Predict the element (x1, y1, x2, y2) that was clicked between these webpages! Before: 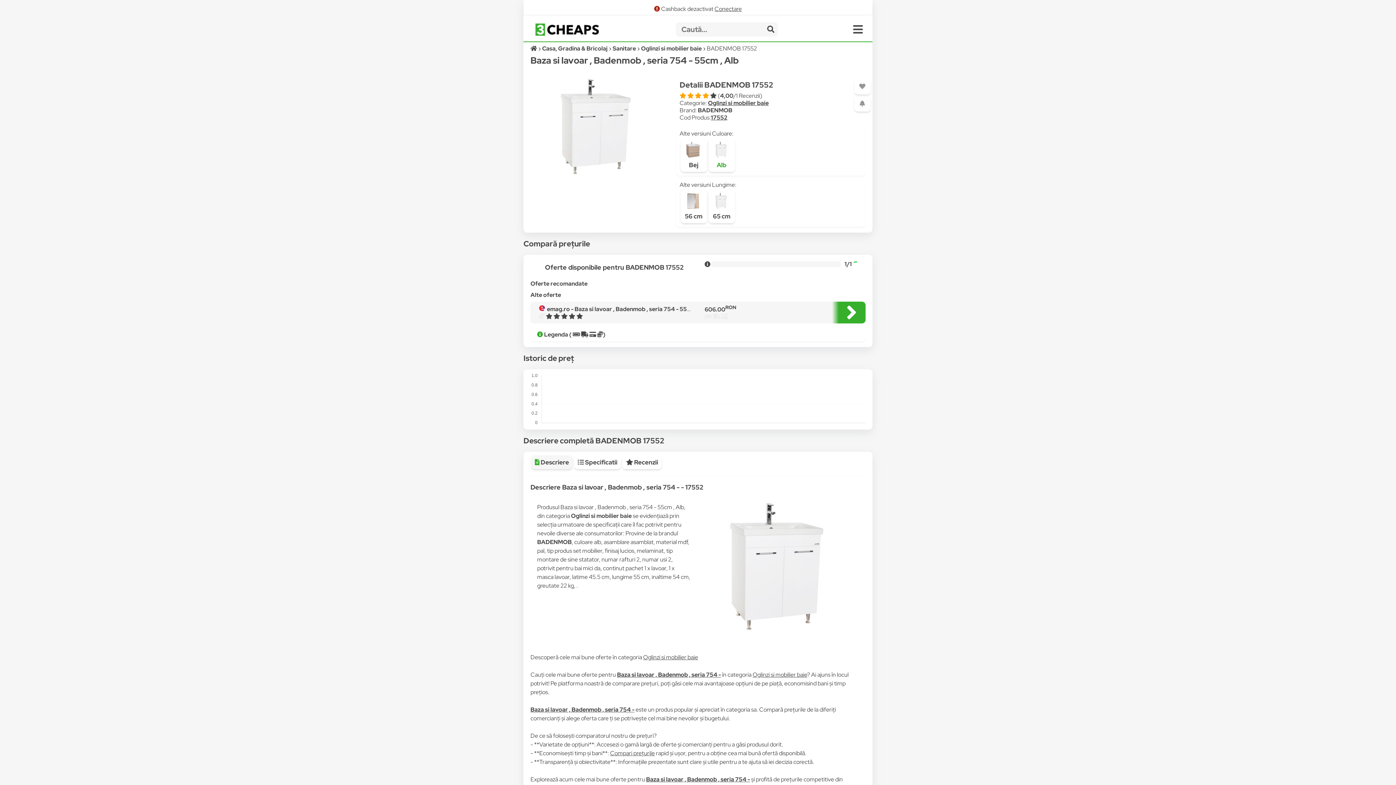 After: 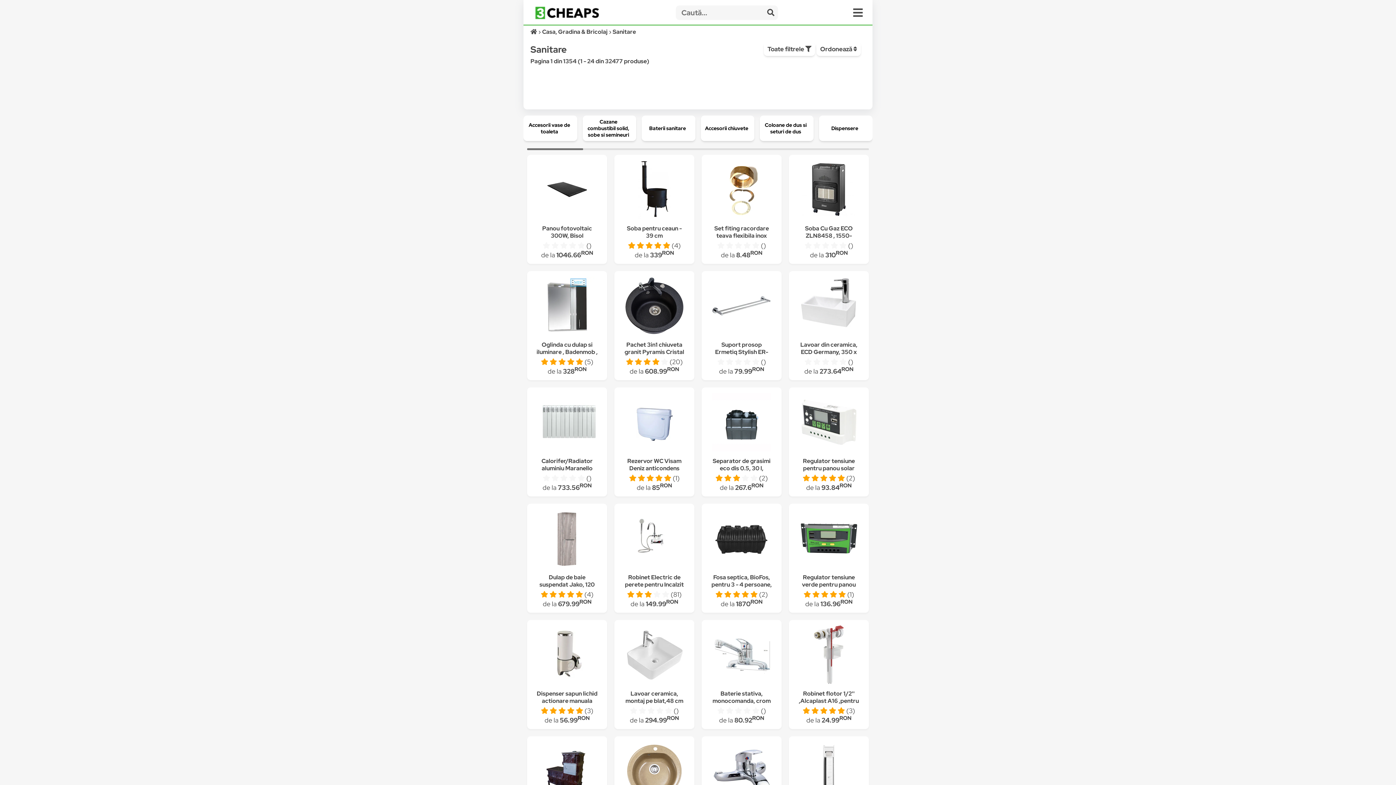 Action: bbox: (612, 44, 637, 52) label: Sanitare 